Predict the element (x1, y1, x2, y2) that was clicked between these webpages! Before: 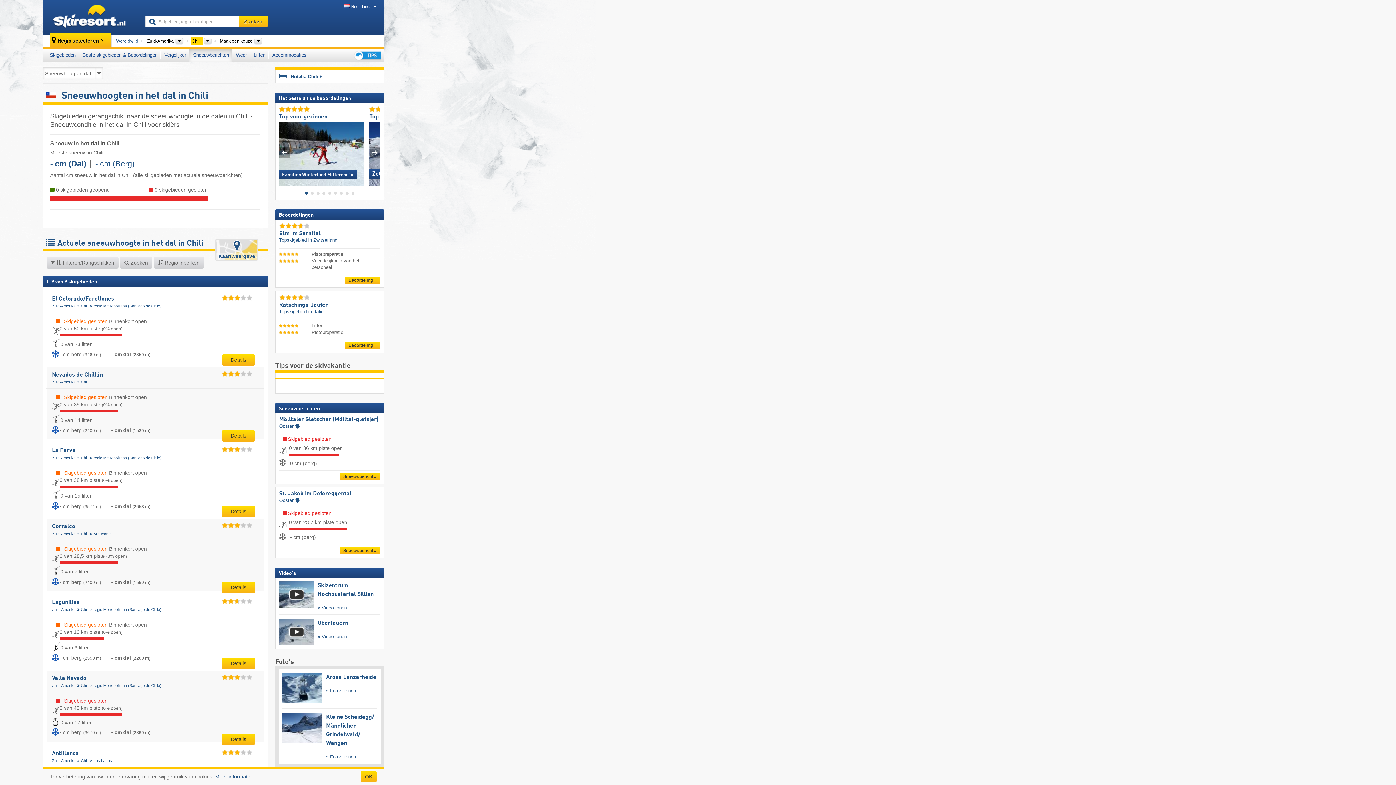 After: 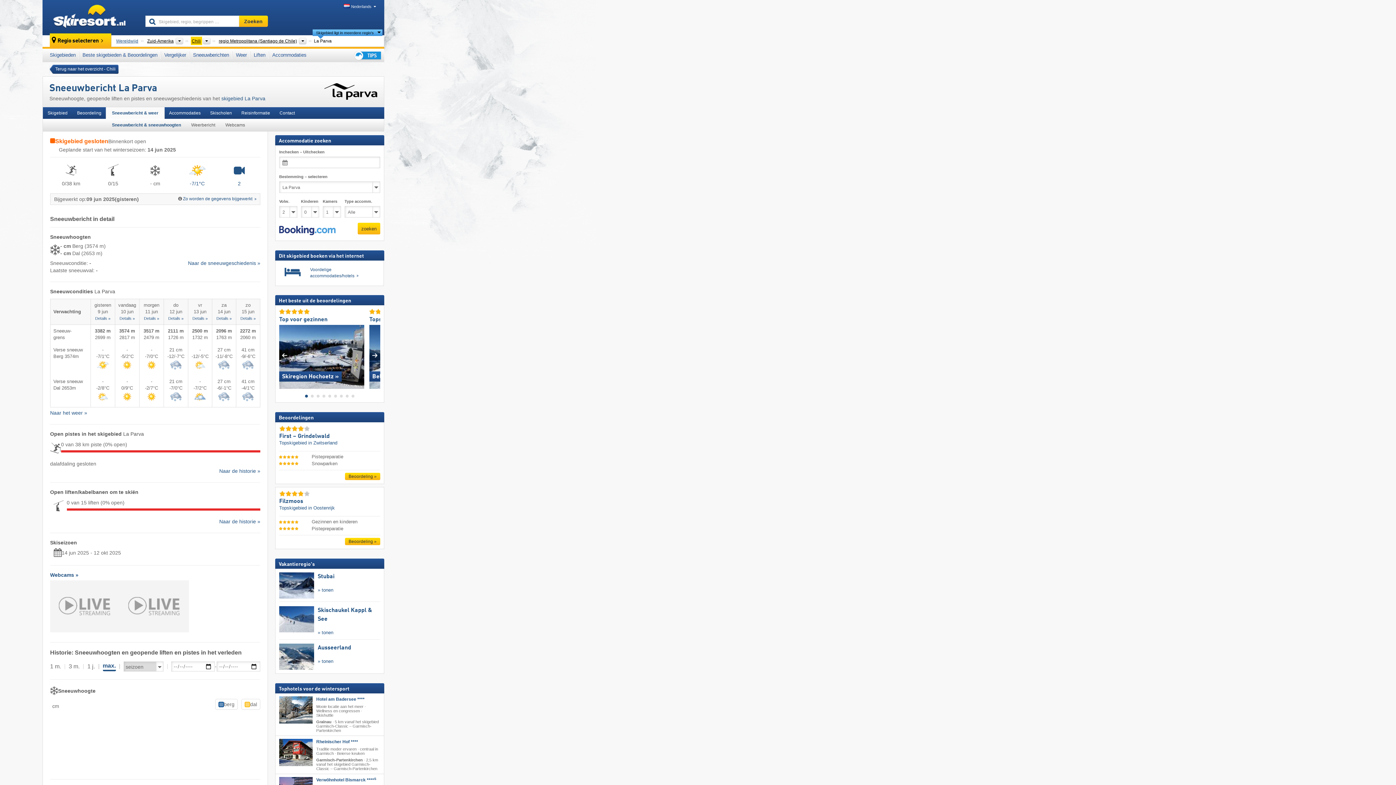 Action: bbox: (52, 448, 75, 453) label: La Parva